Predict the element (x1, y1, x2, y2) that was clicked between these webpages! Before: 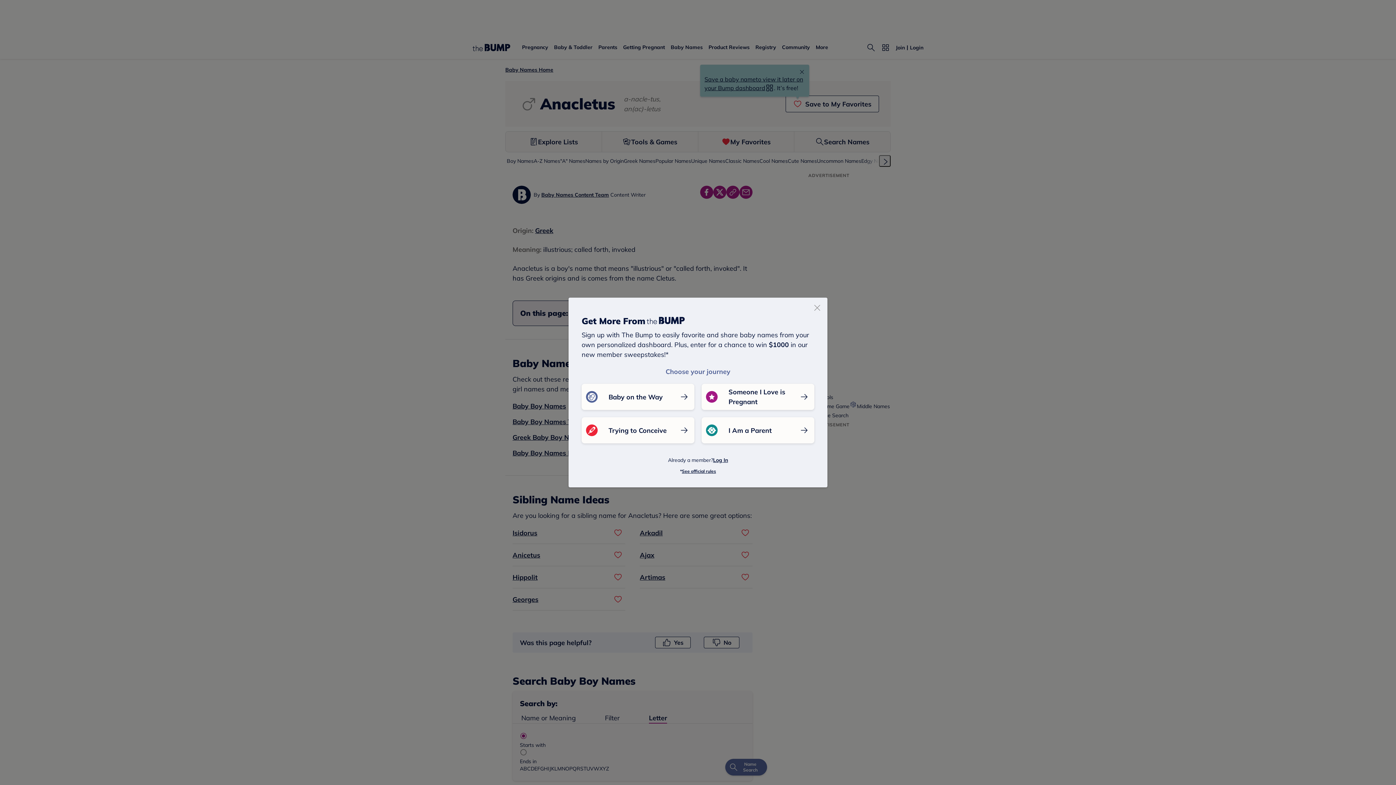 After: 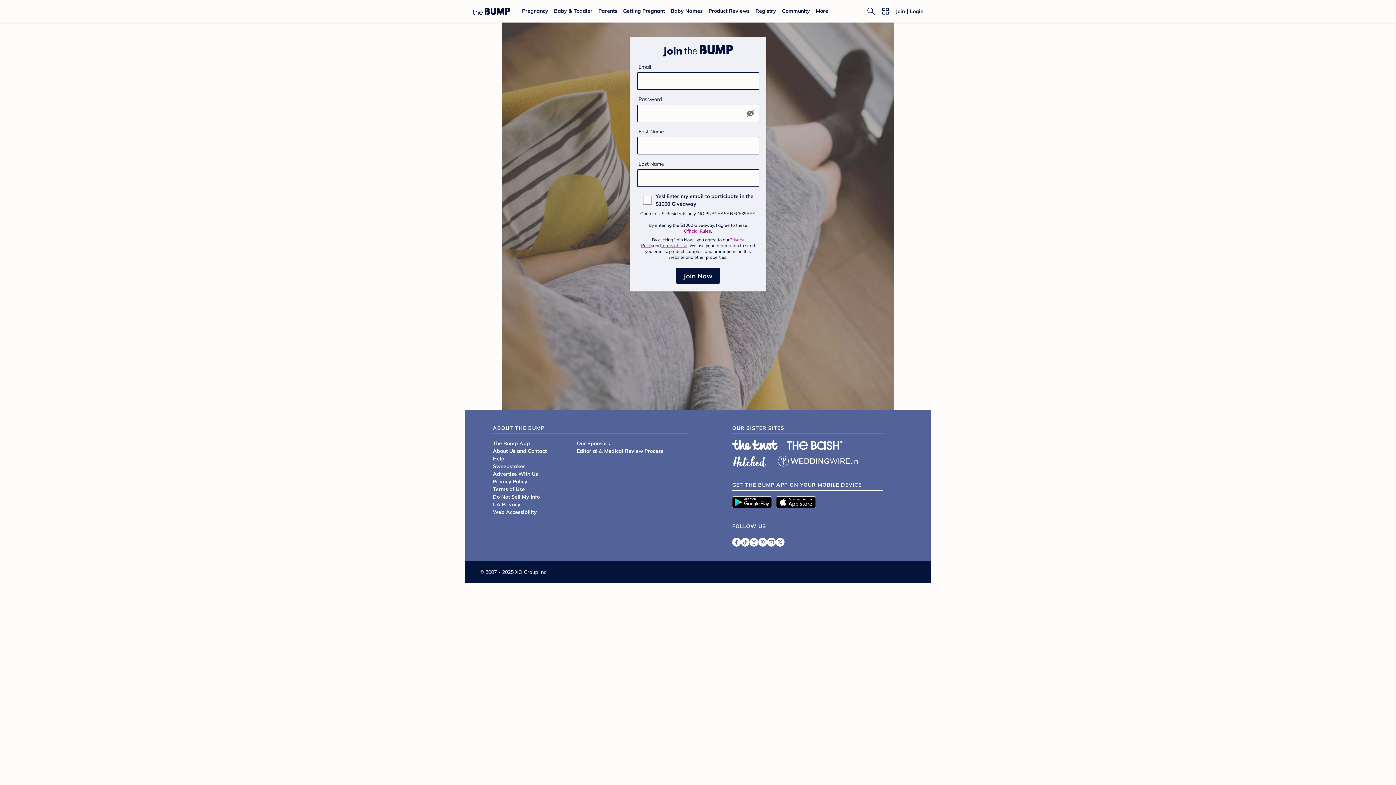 Action: label: Trying to Conceive bbox: (581, 417, 694, 443)